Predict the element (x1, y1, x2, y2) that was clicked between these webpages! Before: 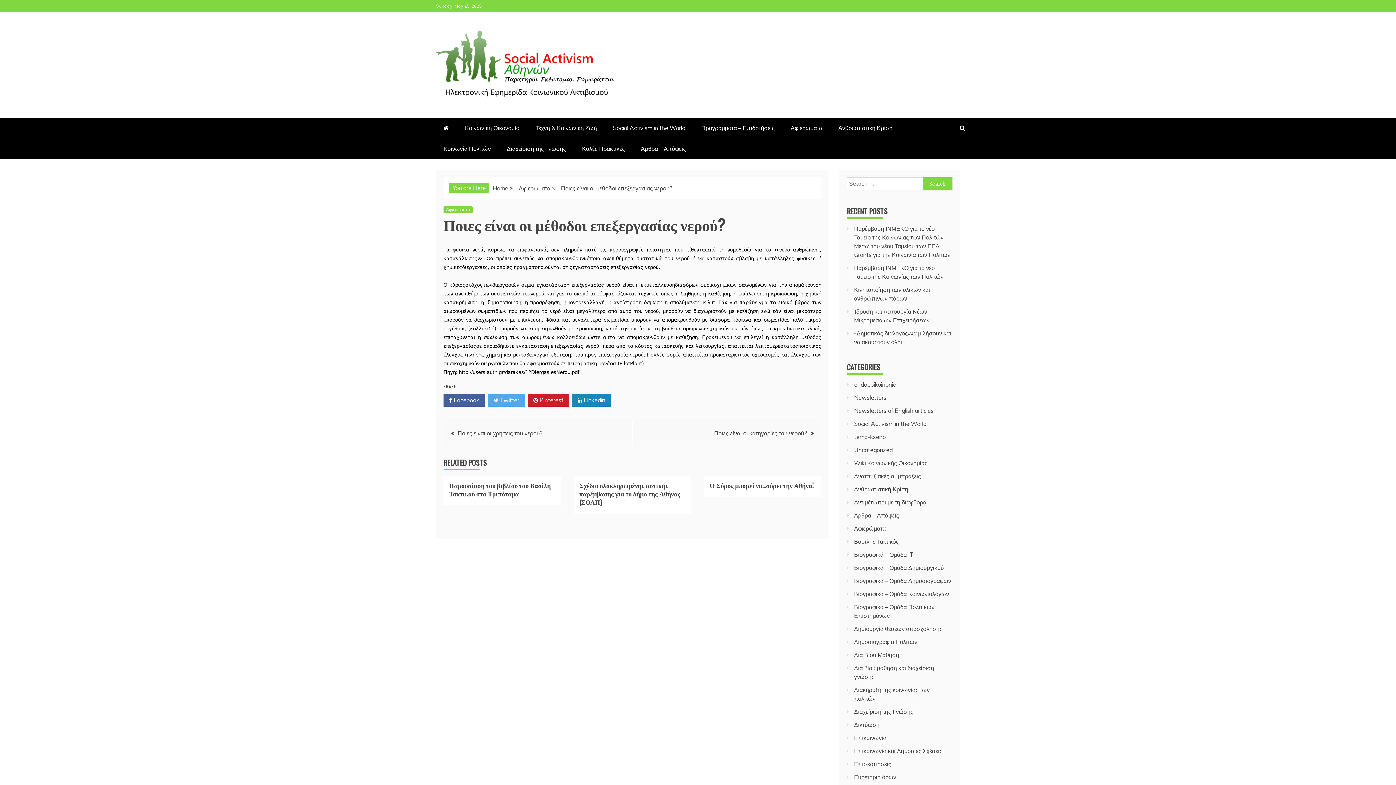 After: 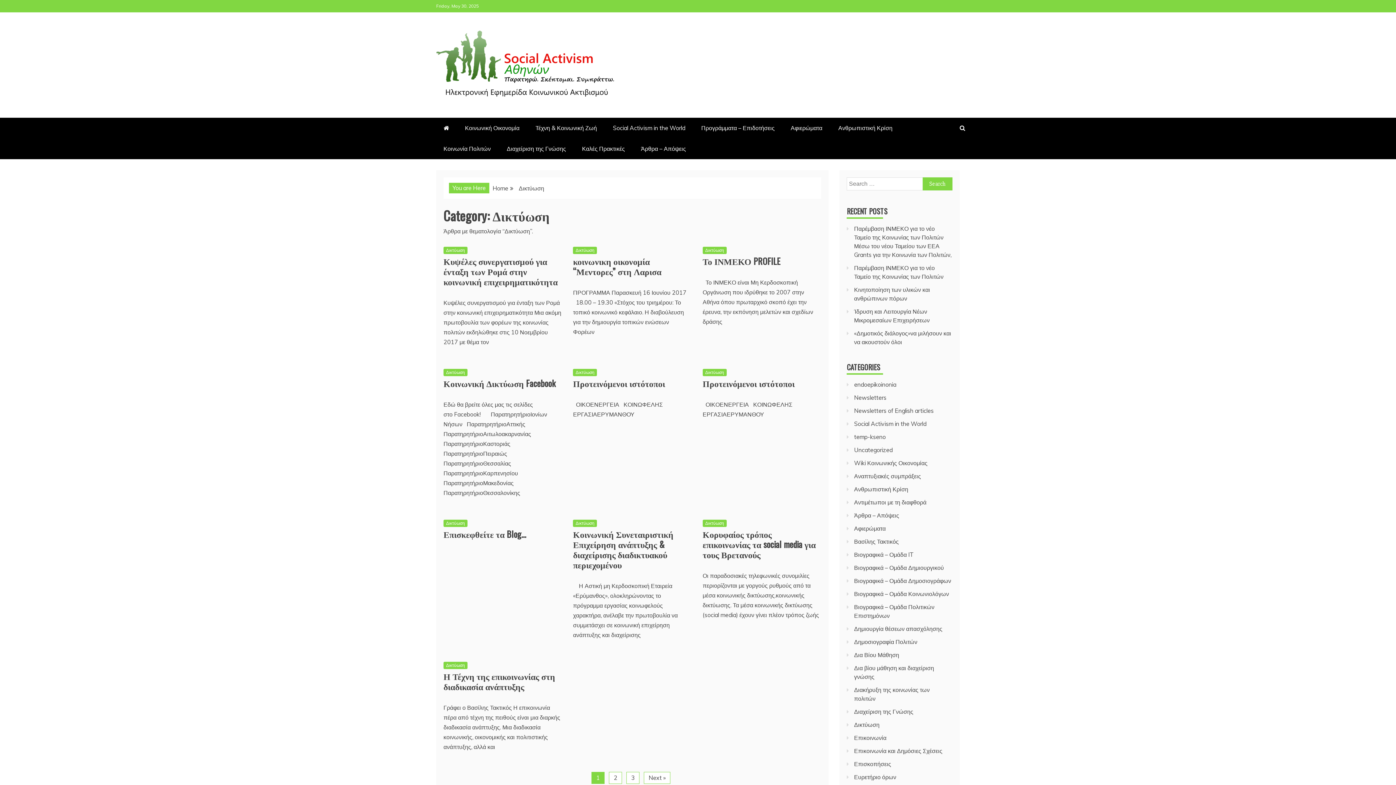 Action: label: Δικτύωση bbox: (854, 721, 879, 728)